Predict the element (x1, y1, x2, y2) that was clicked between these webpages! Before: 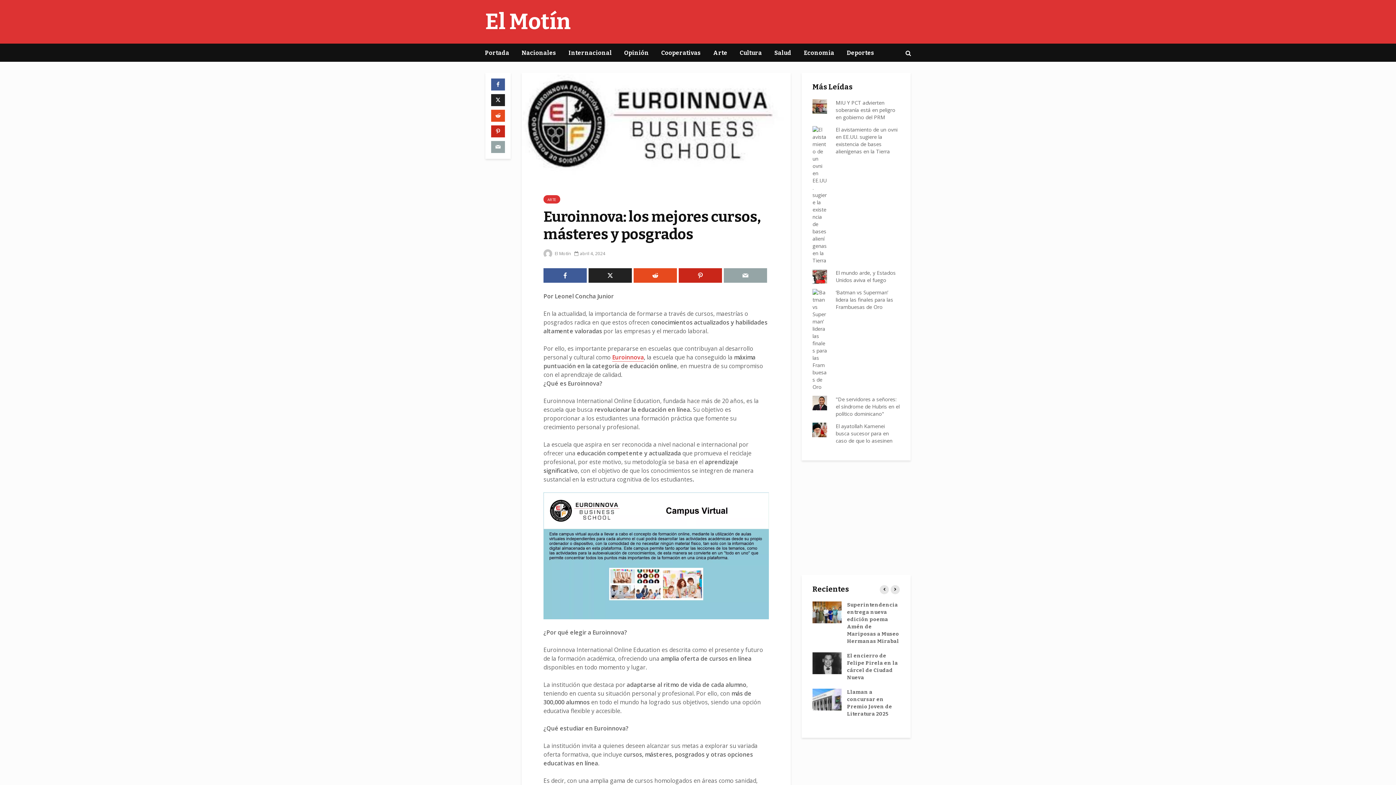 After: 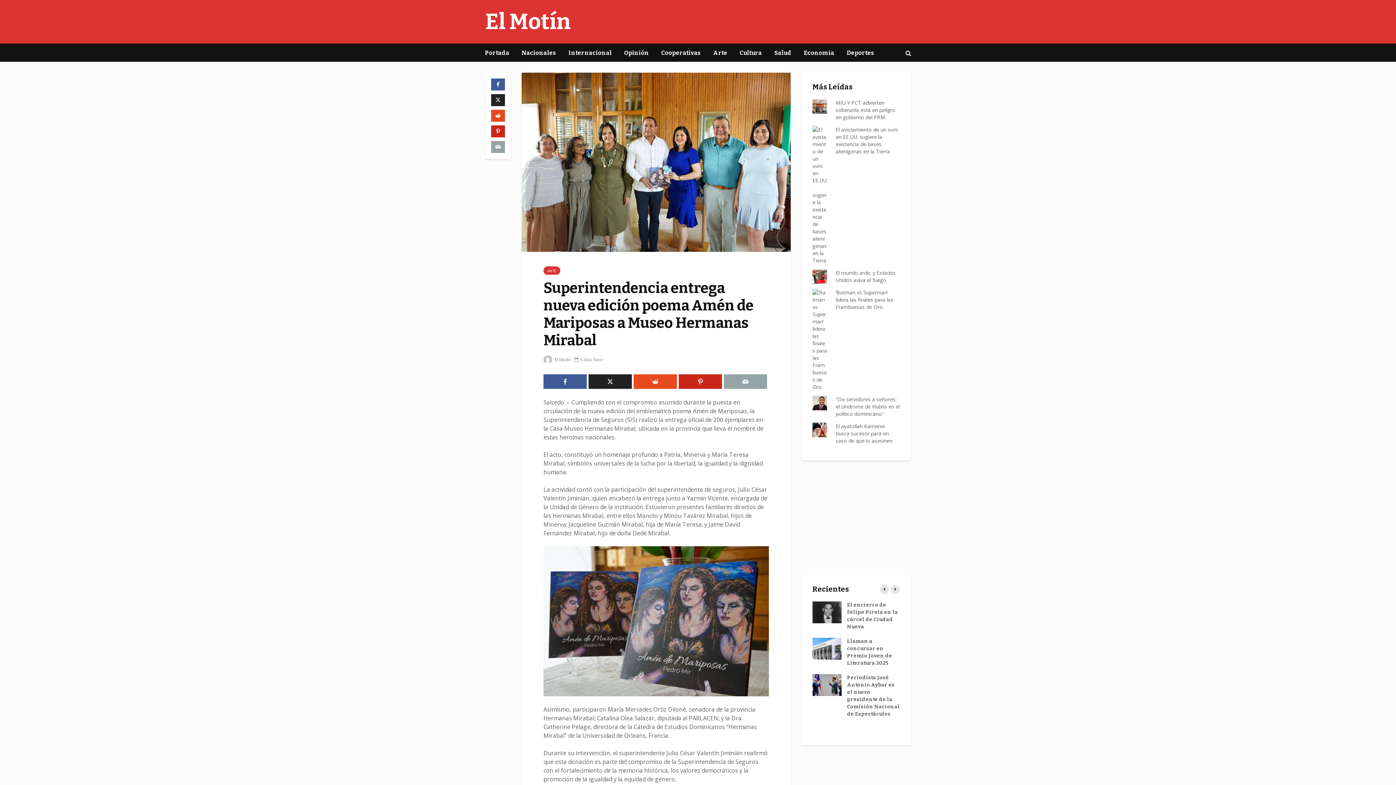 Action: bbox: (812, 609, 841, 615)